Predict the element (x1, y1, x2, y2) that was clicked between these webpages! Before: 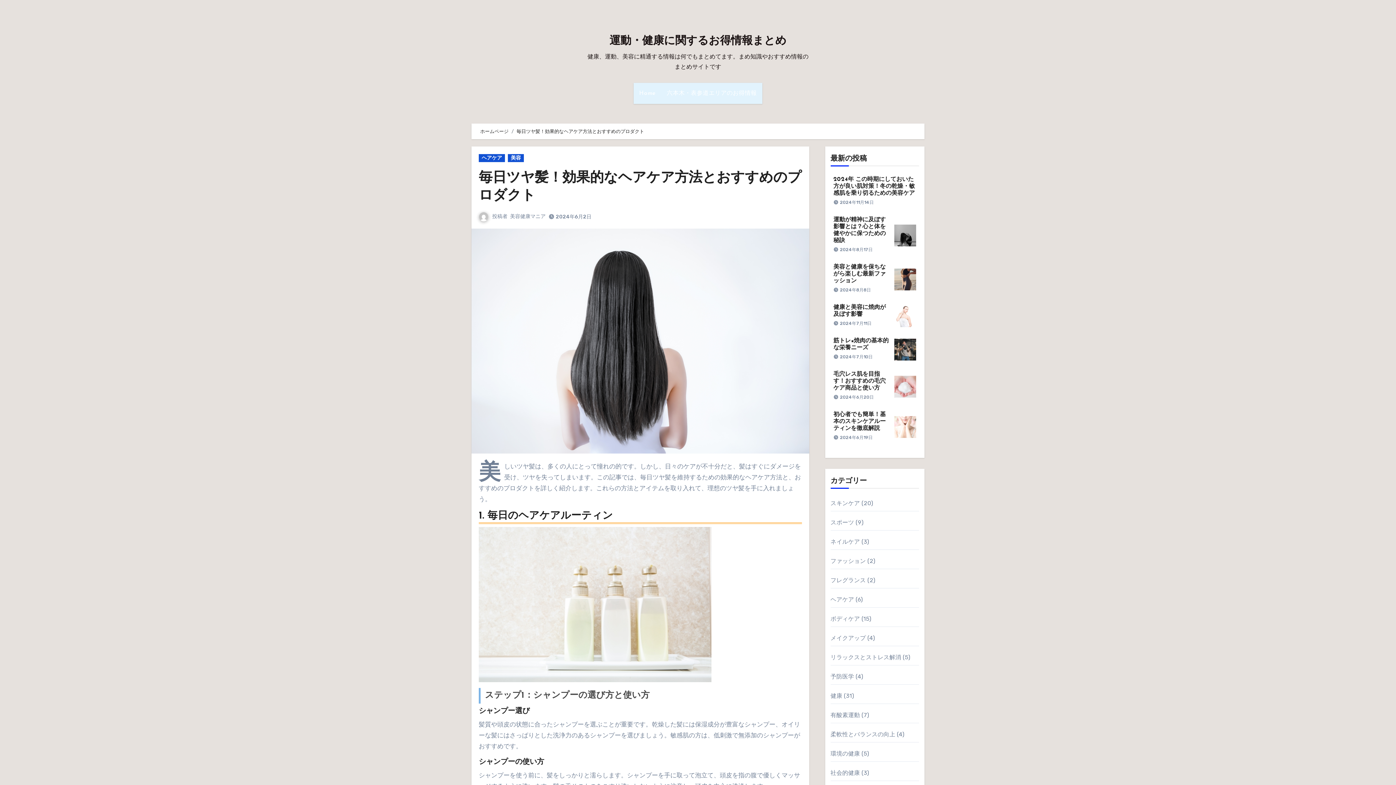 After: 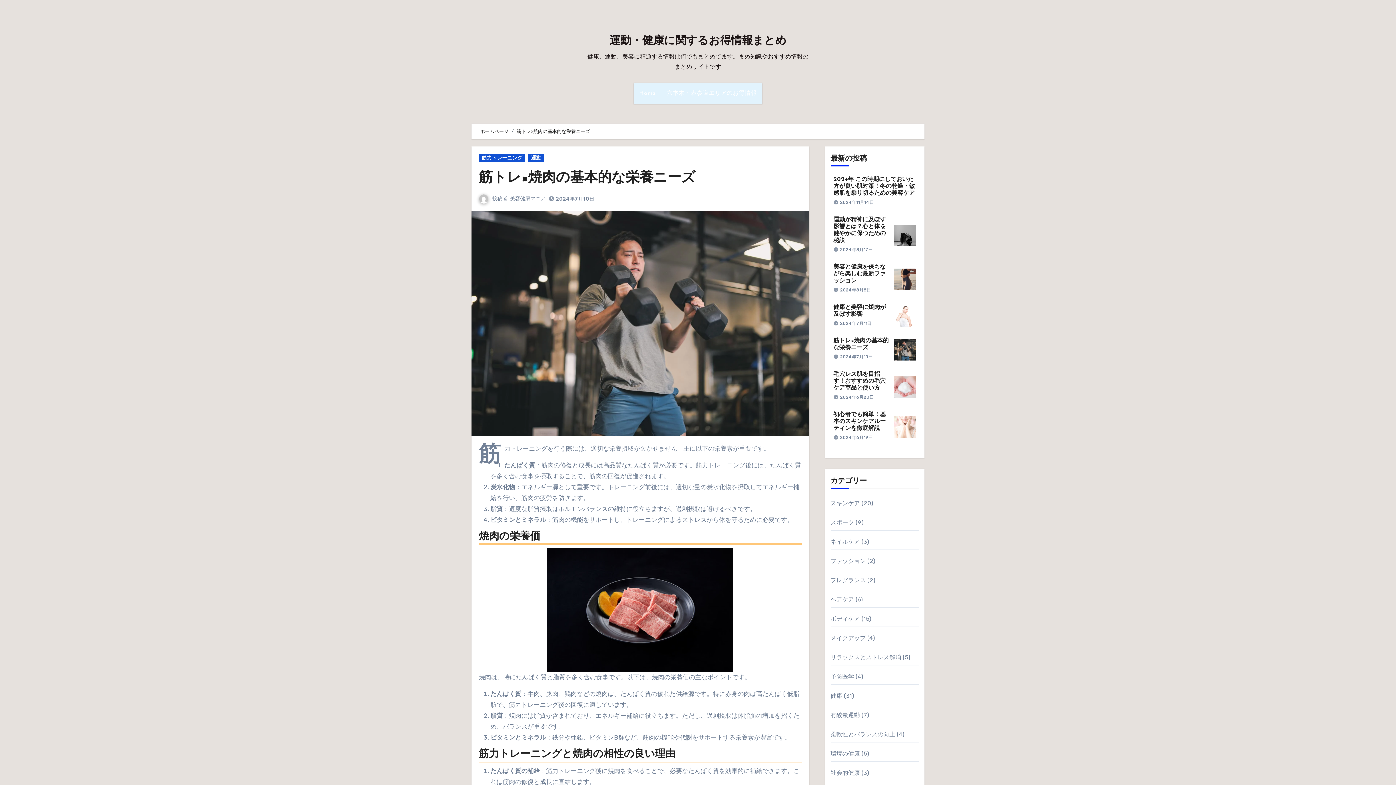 Action: bbox: (894, 345, 916, 352)